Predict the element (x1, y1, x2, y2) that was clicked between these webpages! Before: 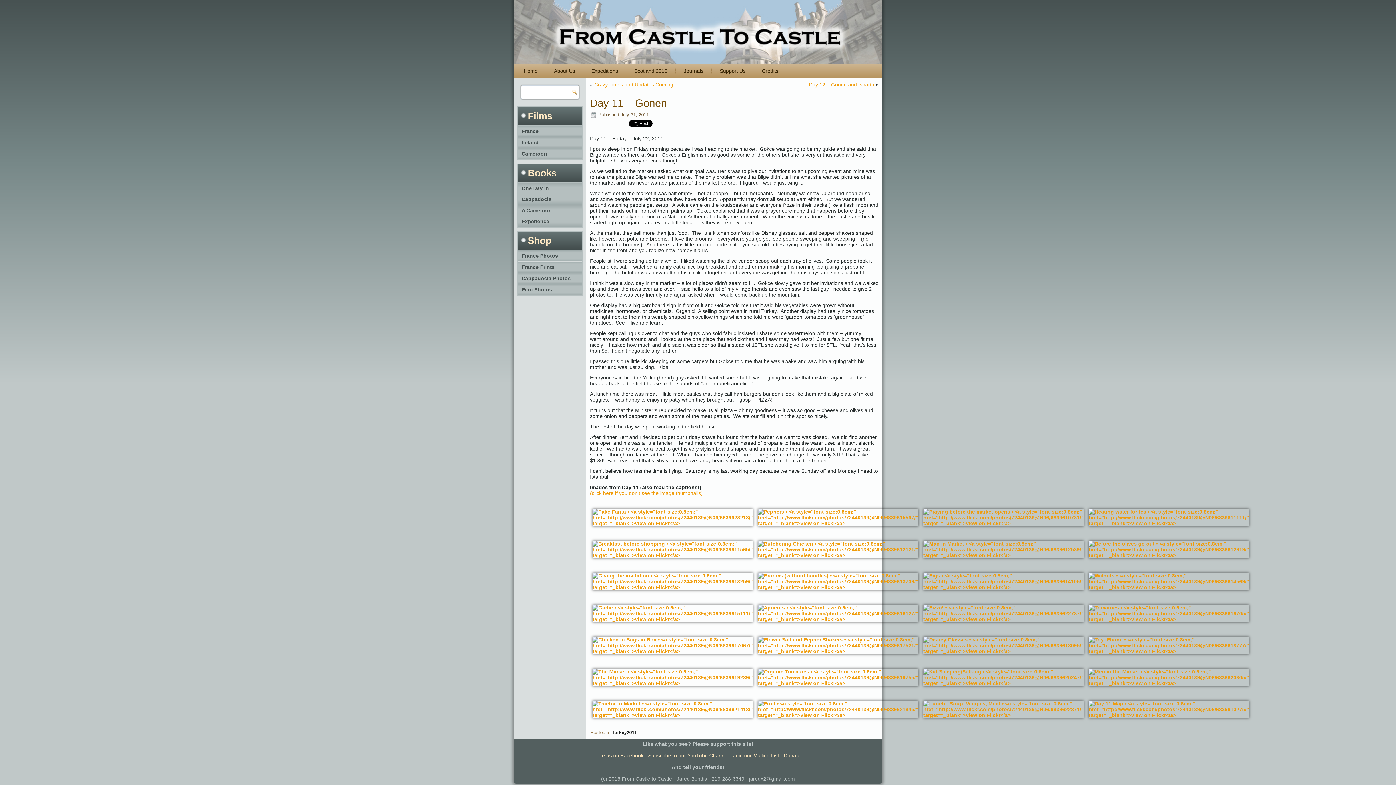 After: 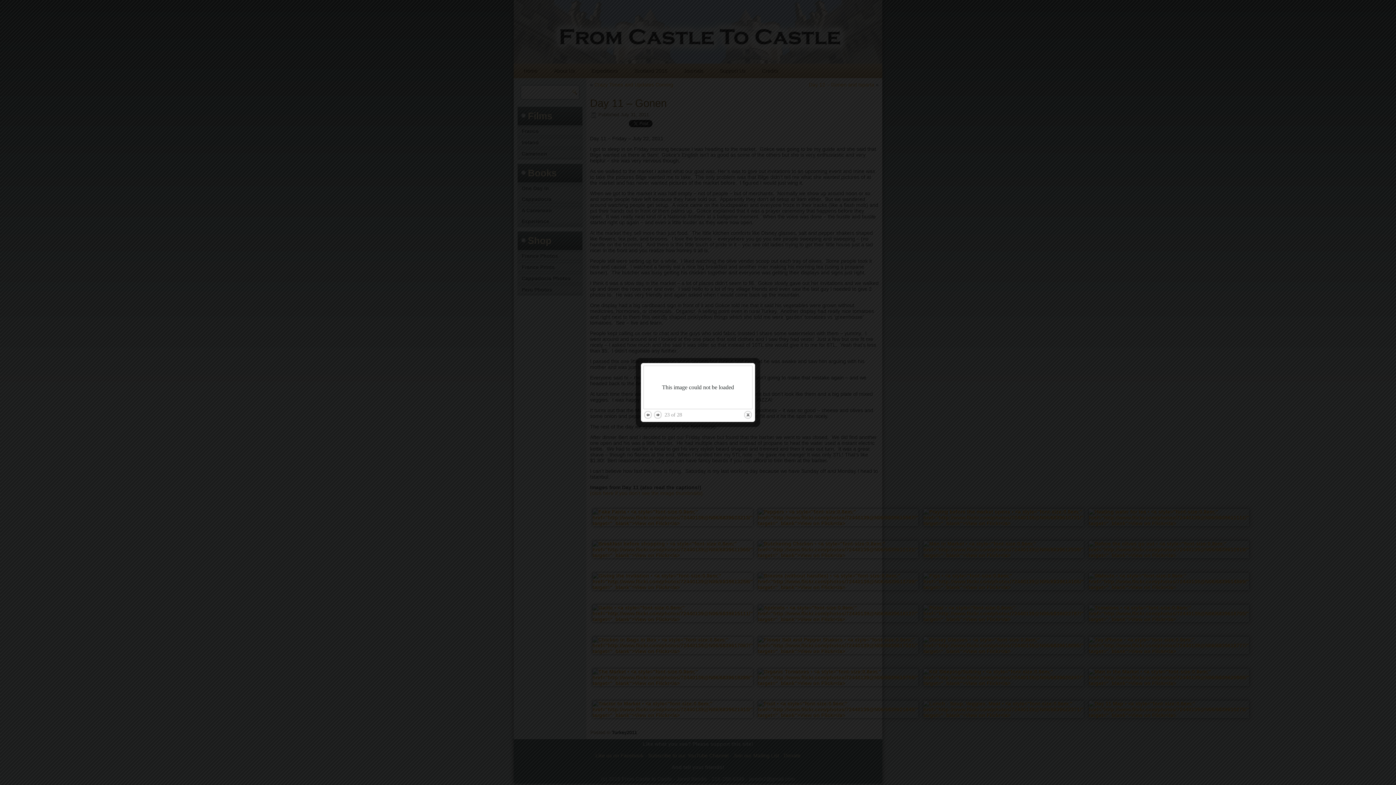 Action: bbox: (921, 680, 1086, 686)